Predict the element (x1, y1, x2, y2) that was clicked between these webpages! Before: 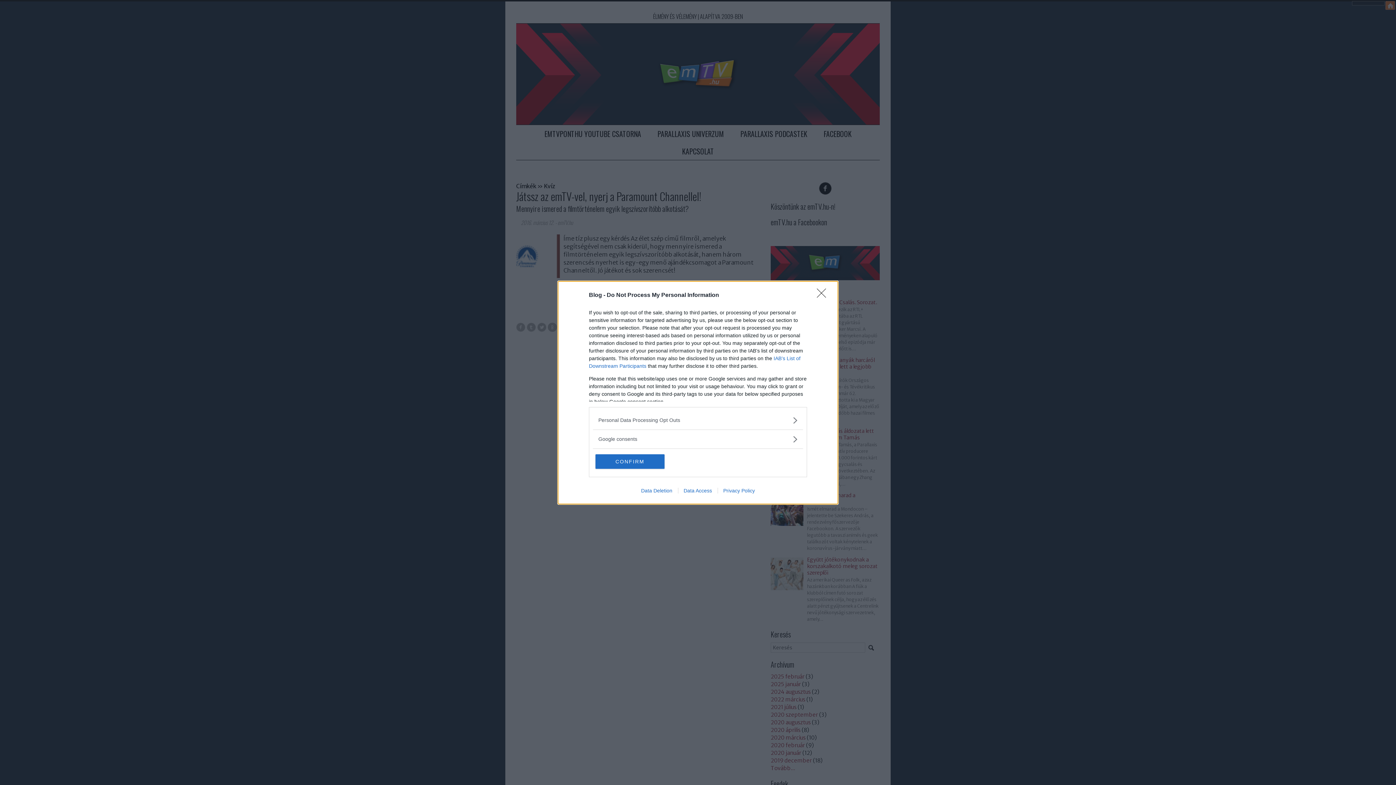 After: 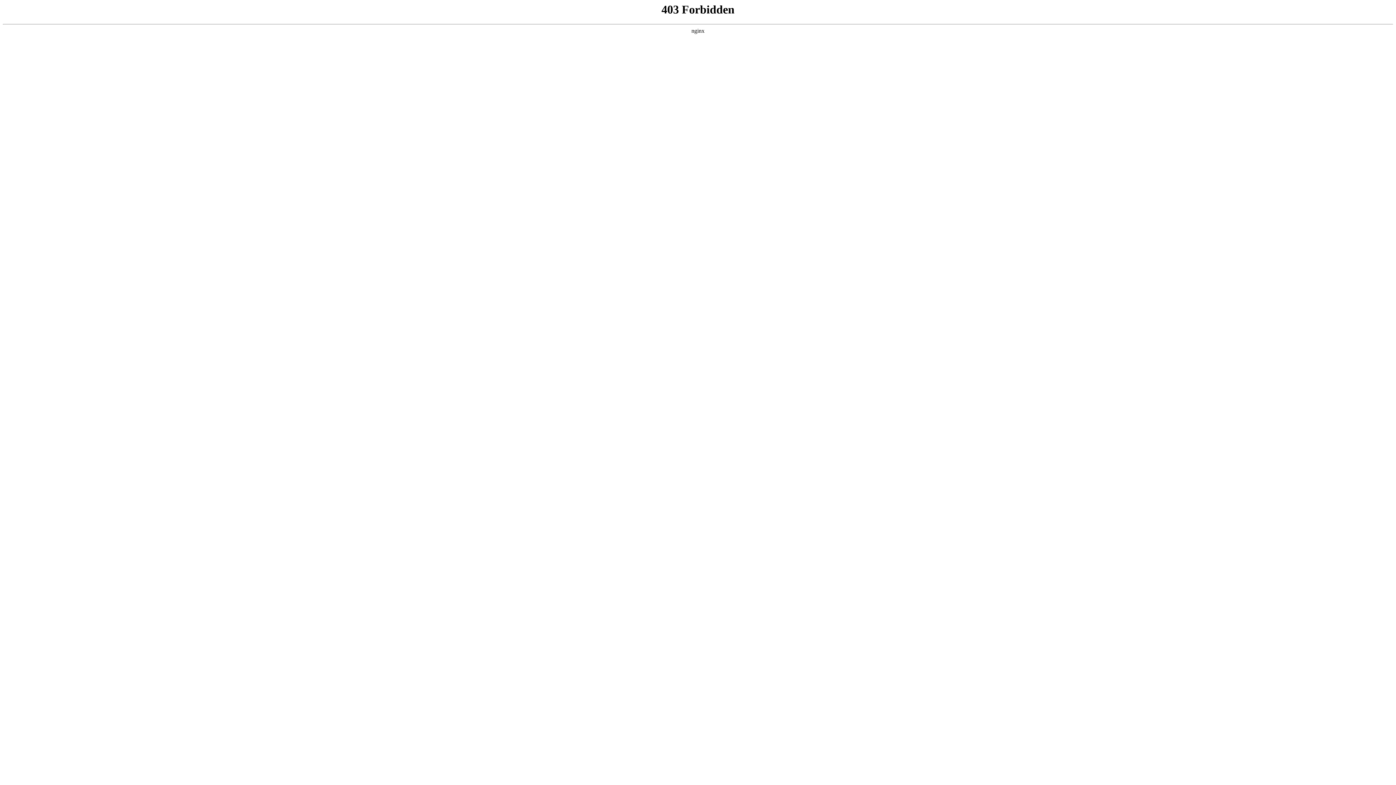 Action: label: Data Access bbox: (678, 487, 717, 493)